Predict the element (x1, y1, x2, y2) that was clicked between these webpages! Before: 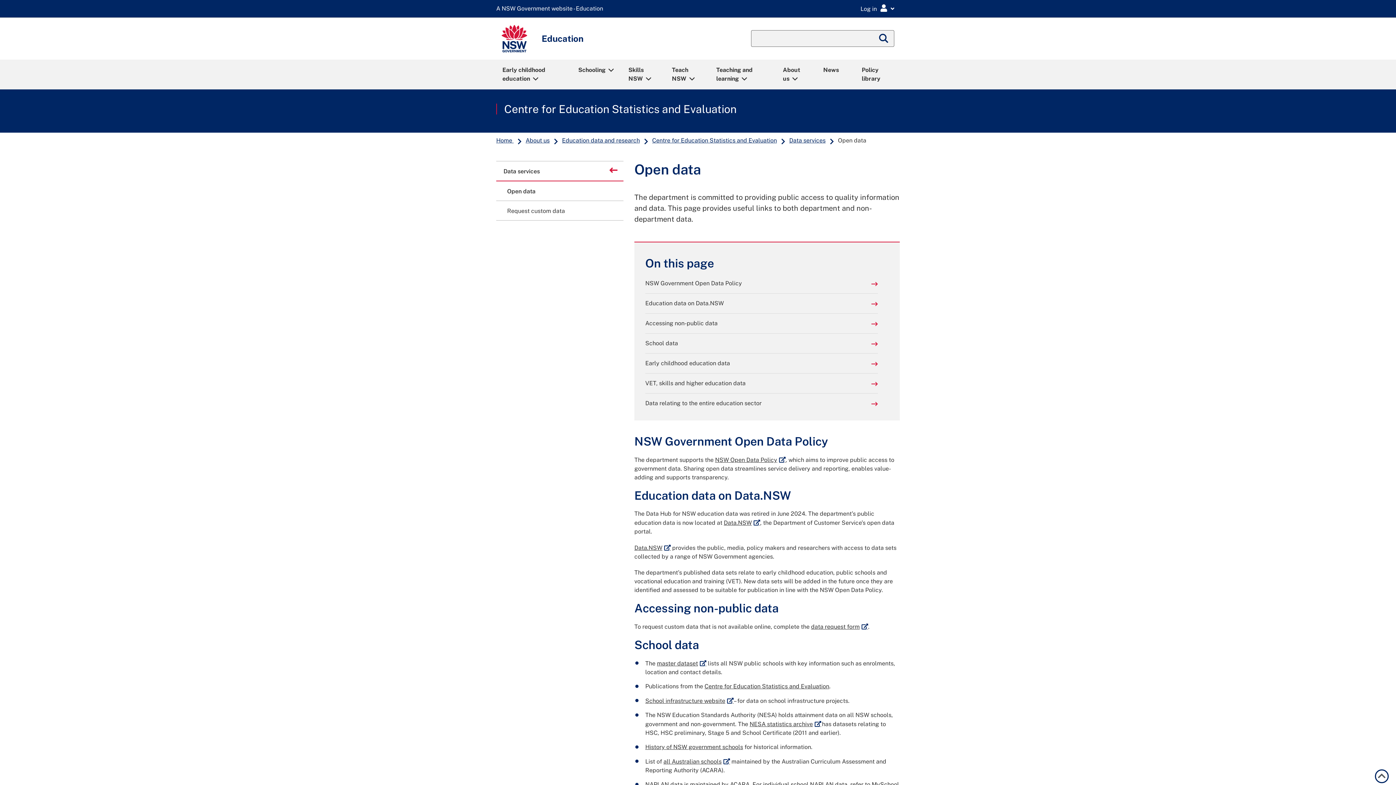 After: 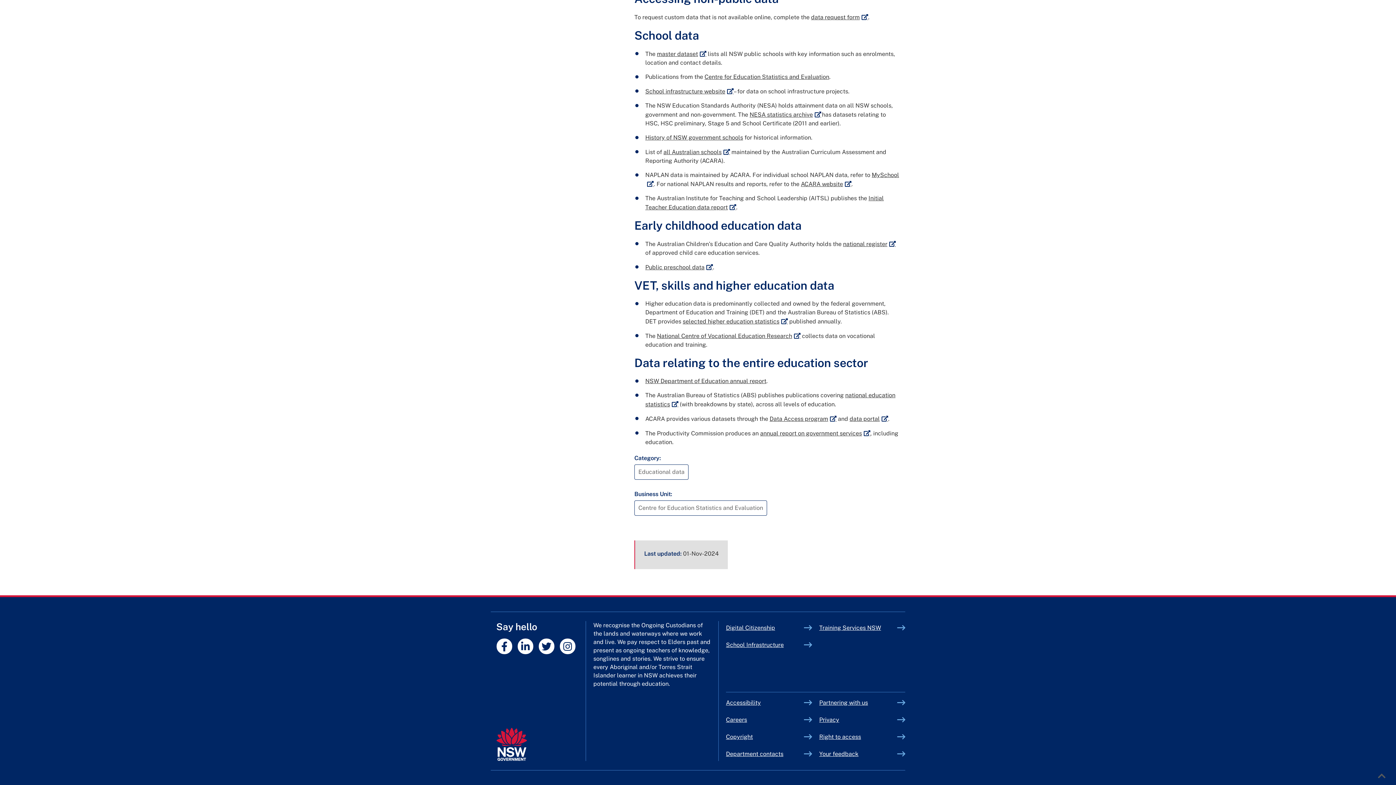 Action: label: Early childhood education data bbox: (645, 359, 878, 368)